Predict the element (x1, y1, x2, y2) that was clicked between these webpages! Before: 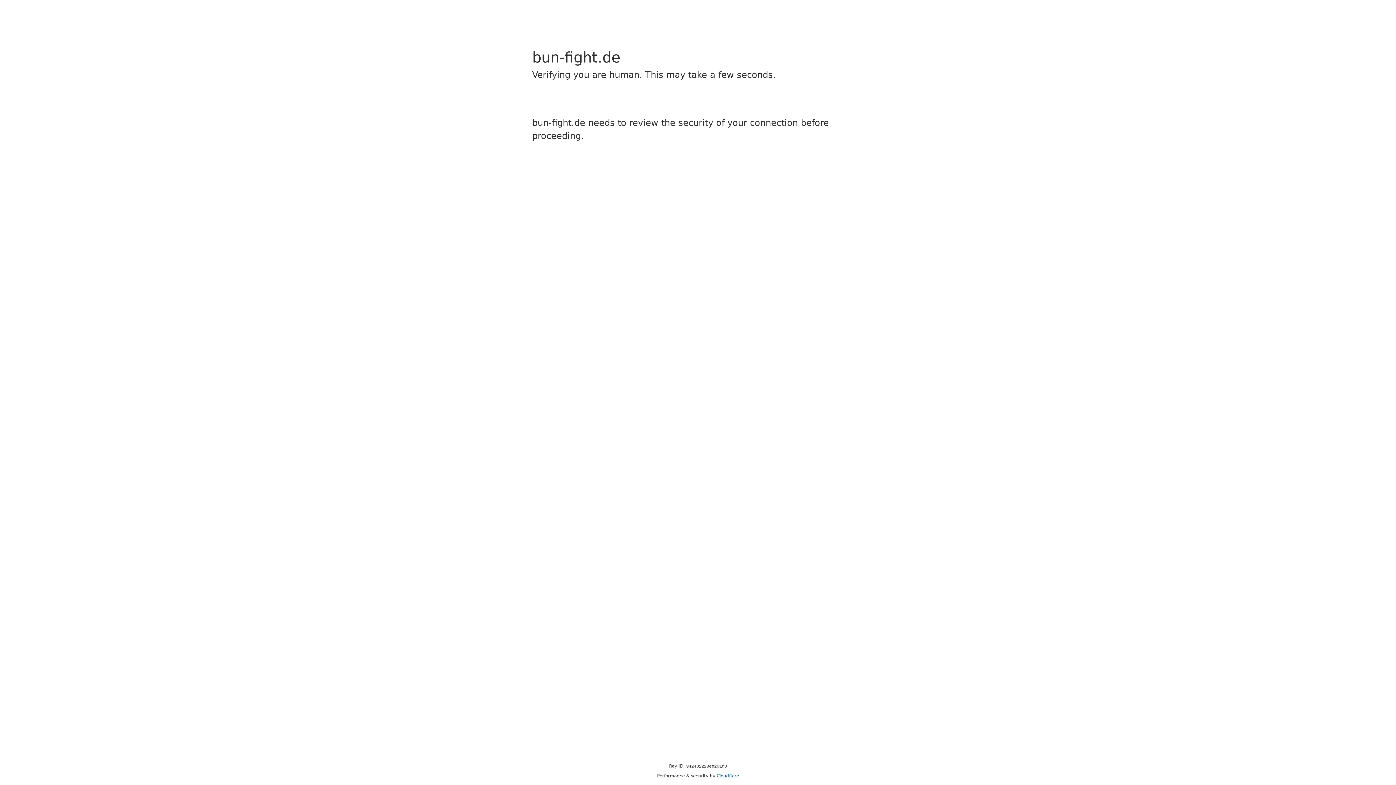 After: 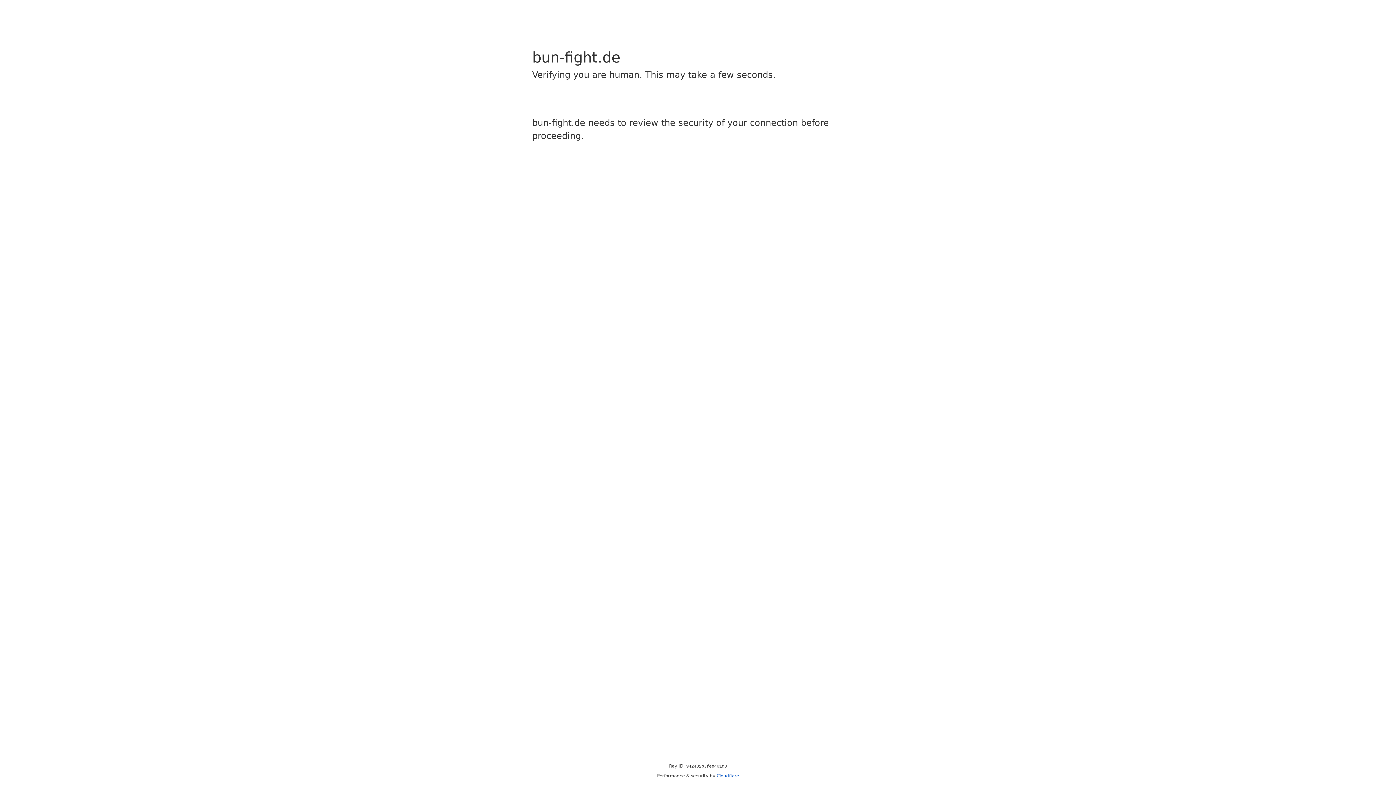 Action: label: Cloudflare bbox: (716, 773, 739, 778)